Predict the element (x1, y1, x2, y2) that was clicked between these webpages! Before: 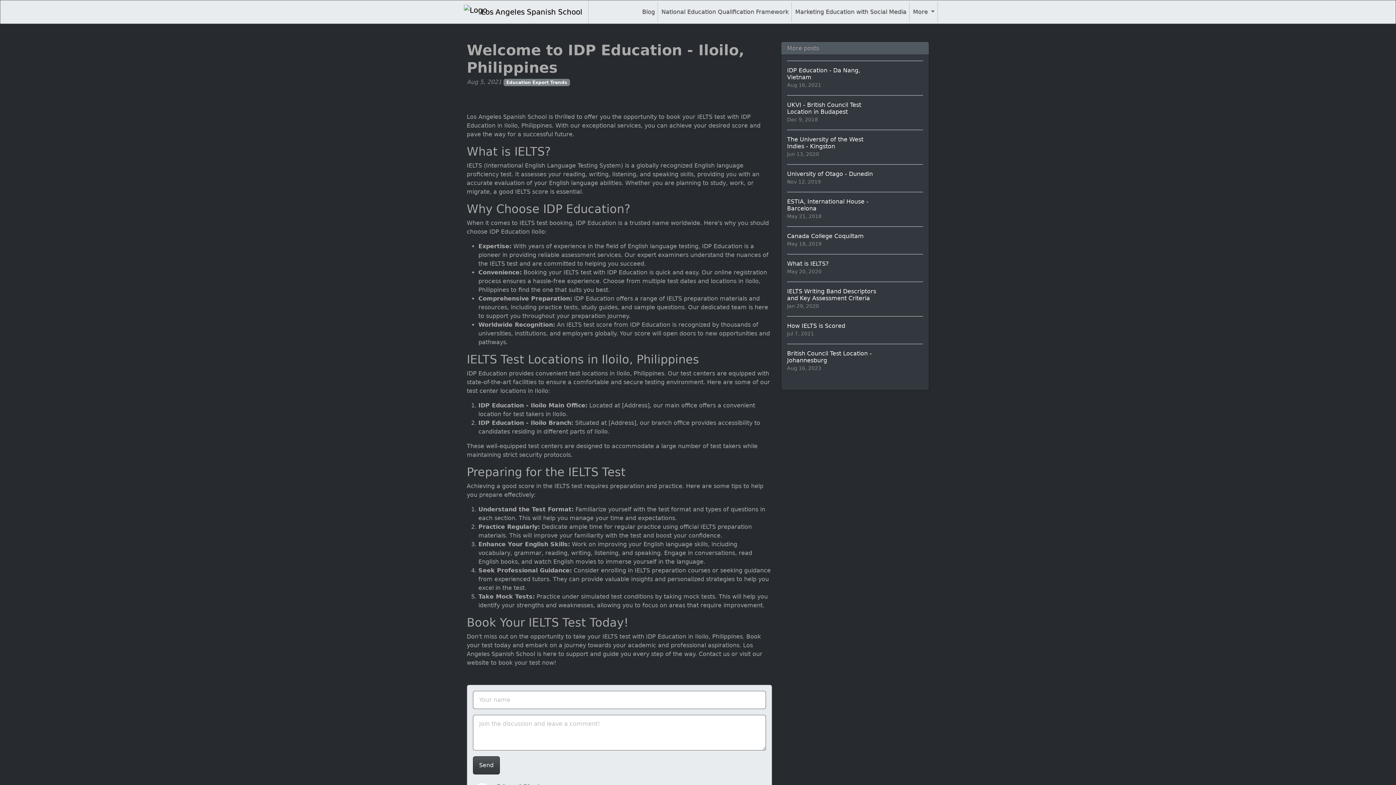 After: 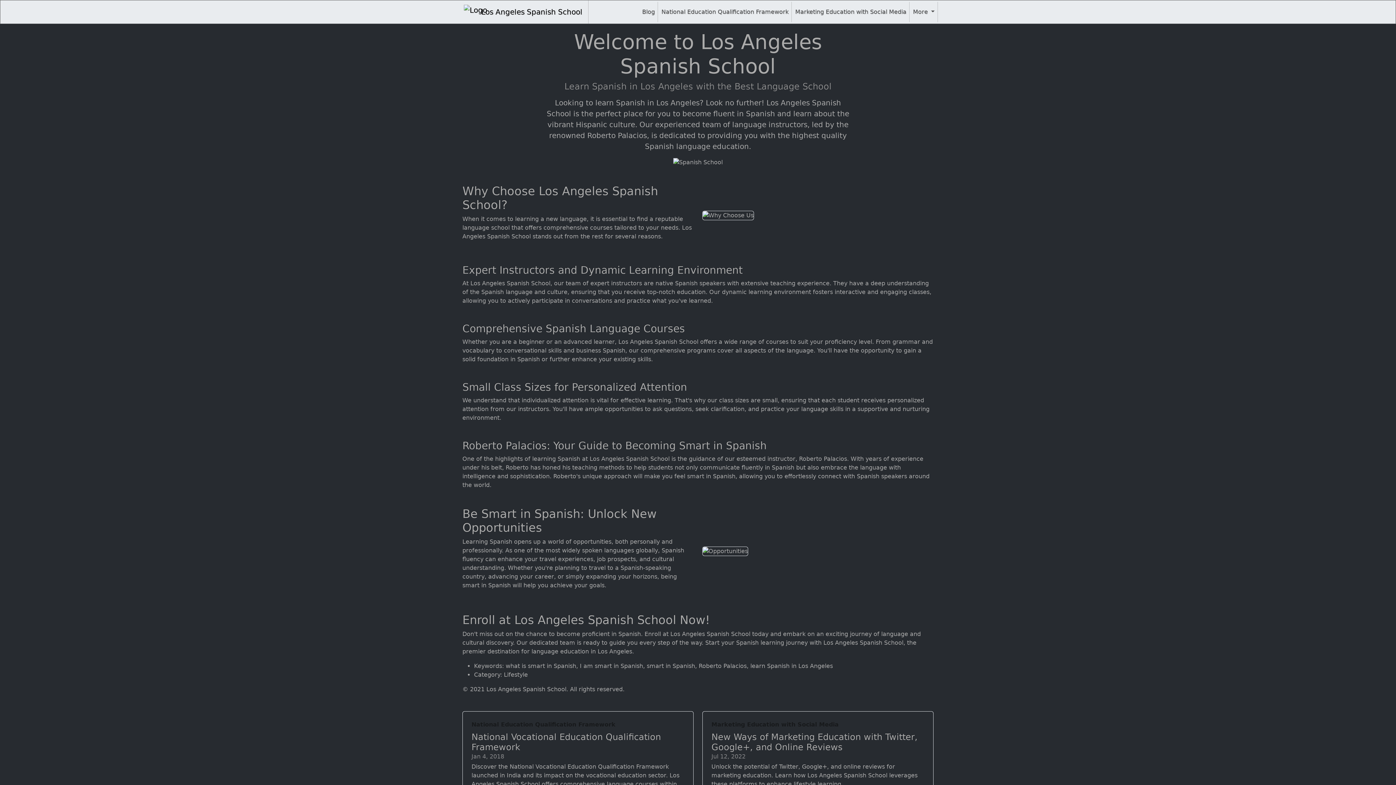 Action: bbox: (458, 0, 588, 23) label: Los Angeles Spanish School